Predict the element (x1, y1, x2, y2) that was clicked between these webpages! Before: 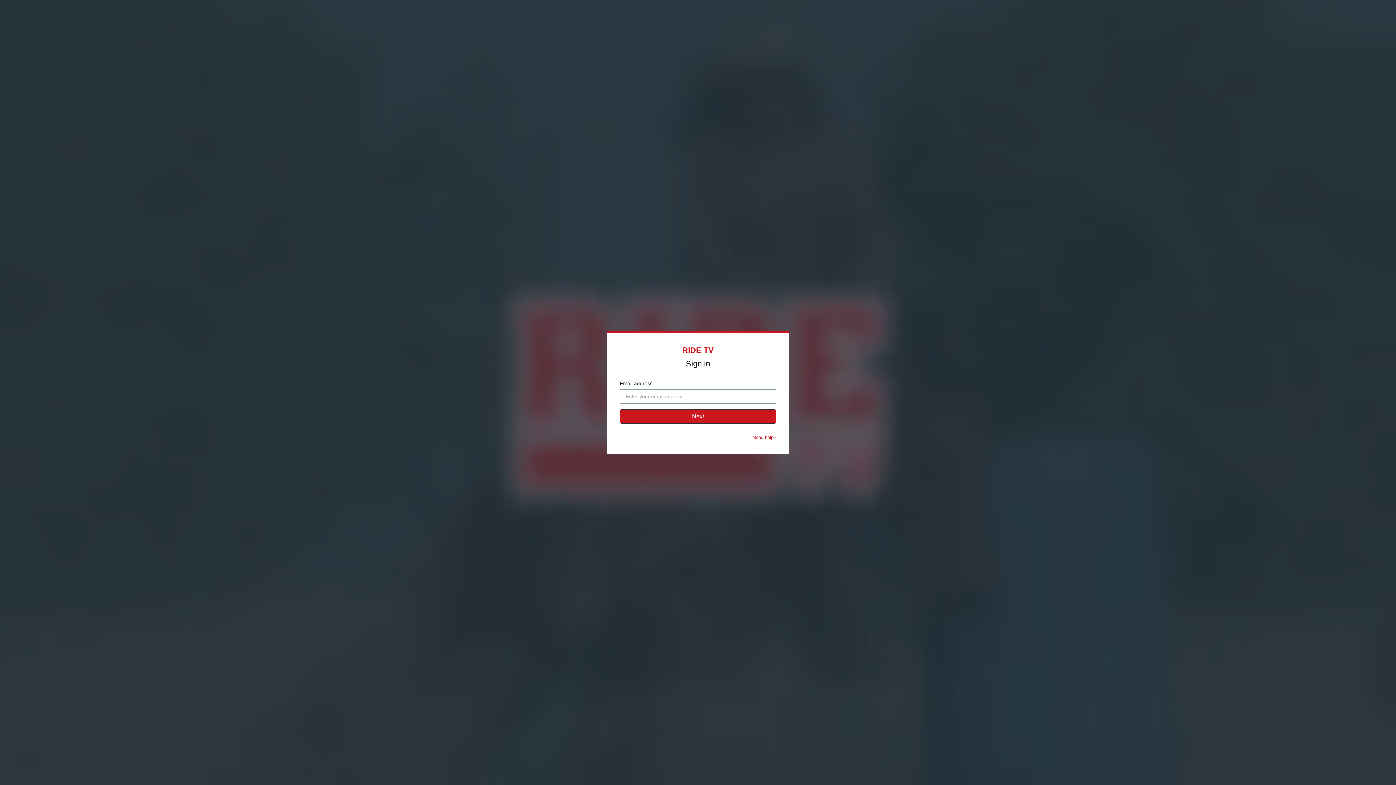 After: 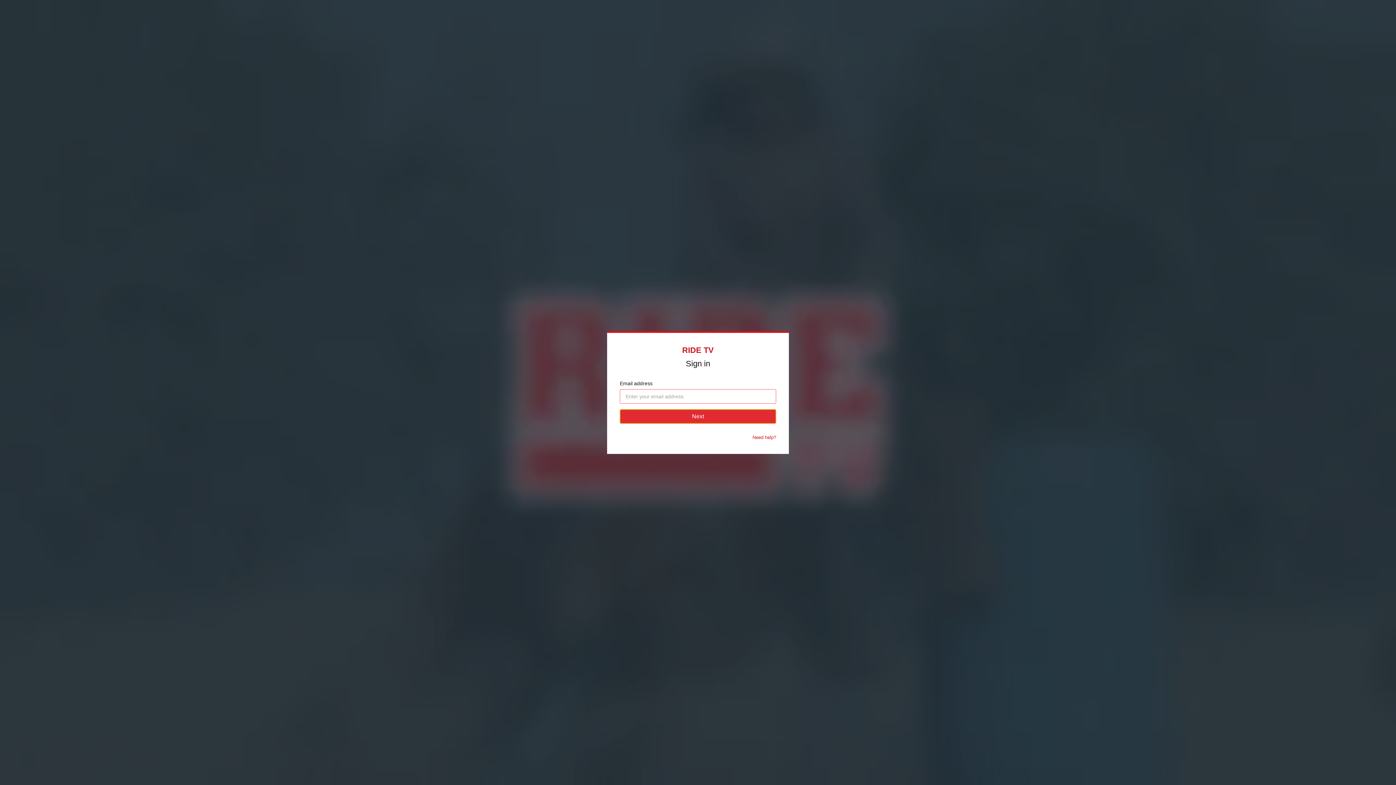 Action: bbox: (620, 409, 776, 424) label: Next